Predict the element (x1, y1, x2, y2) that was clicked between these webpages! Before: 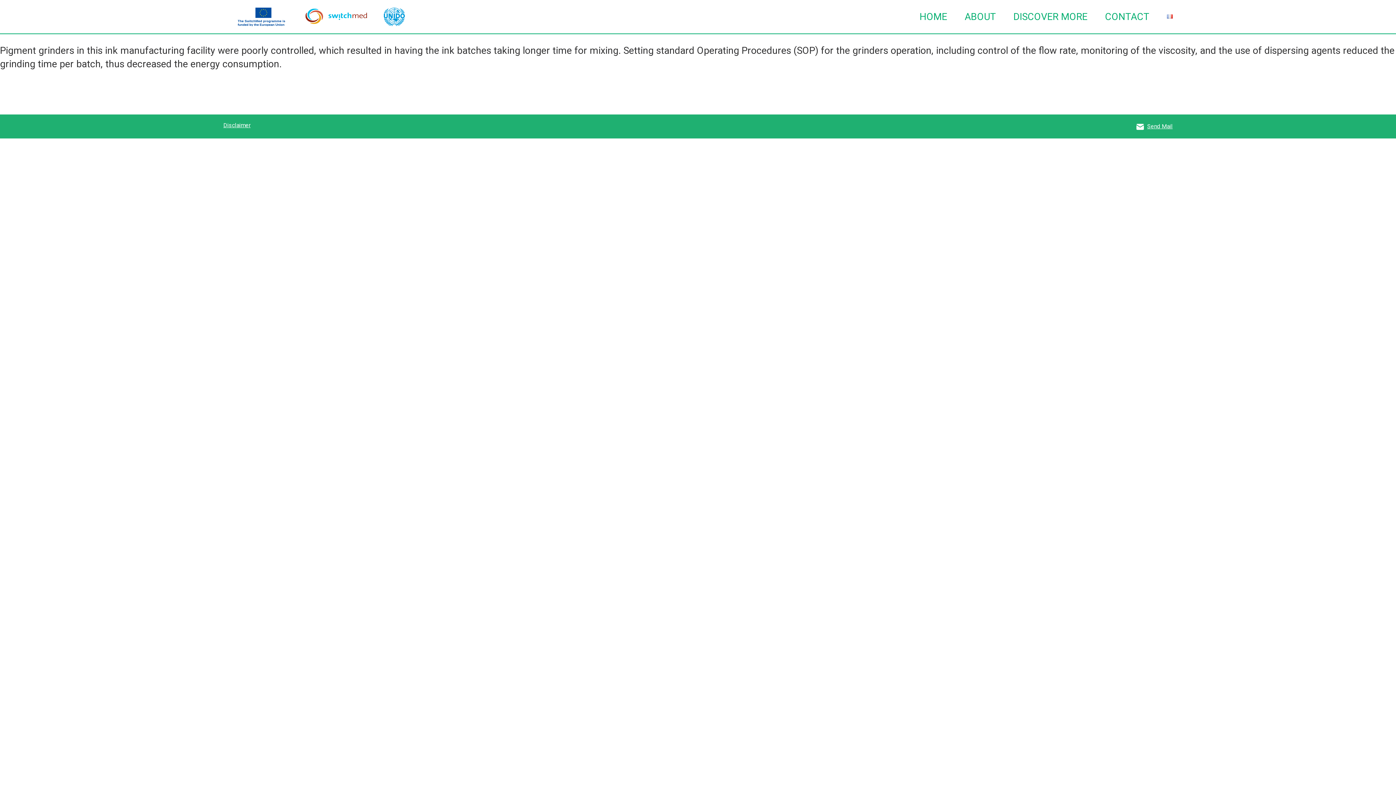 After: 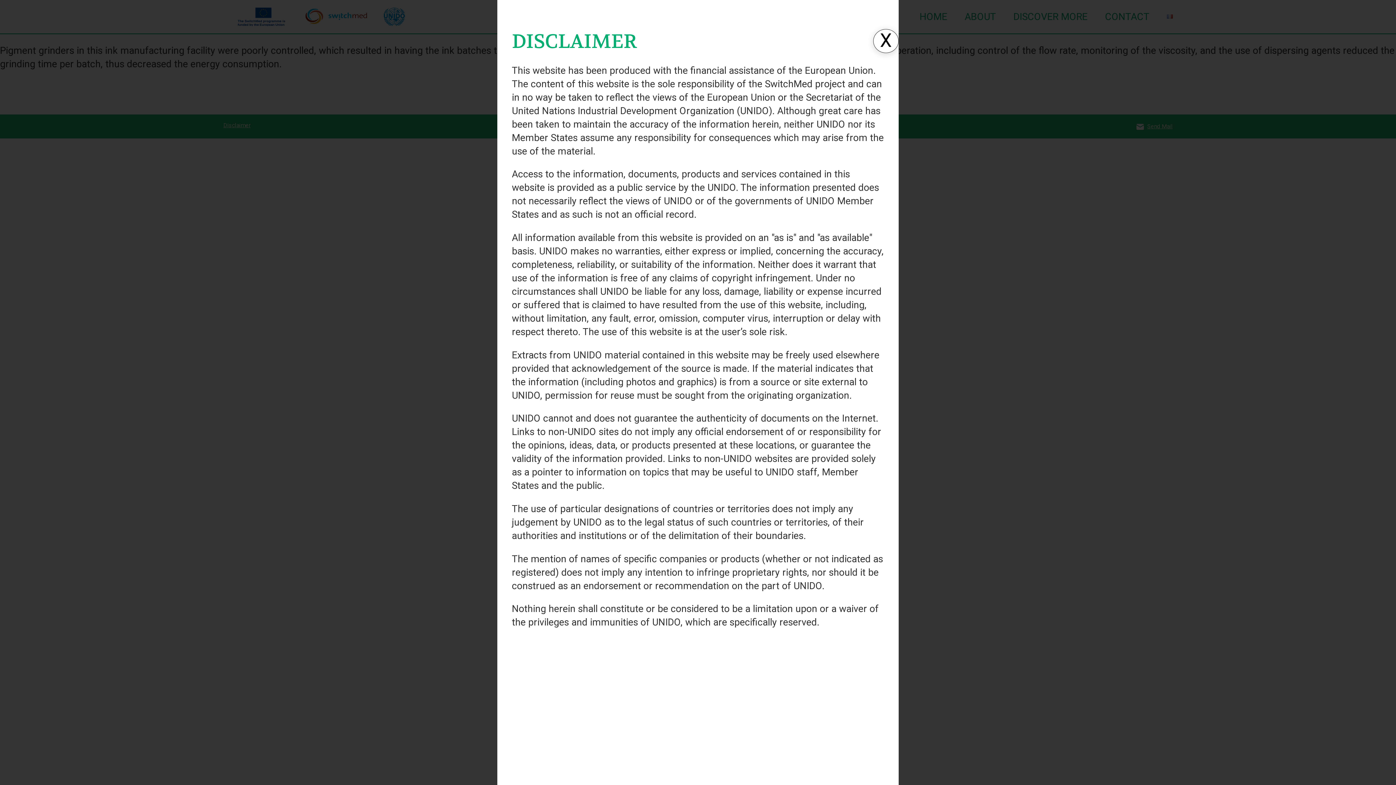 Action: bbox: (223, 121, 250, 128) label: Disclaimer